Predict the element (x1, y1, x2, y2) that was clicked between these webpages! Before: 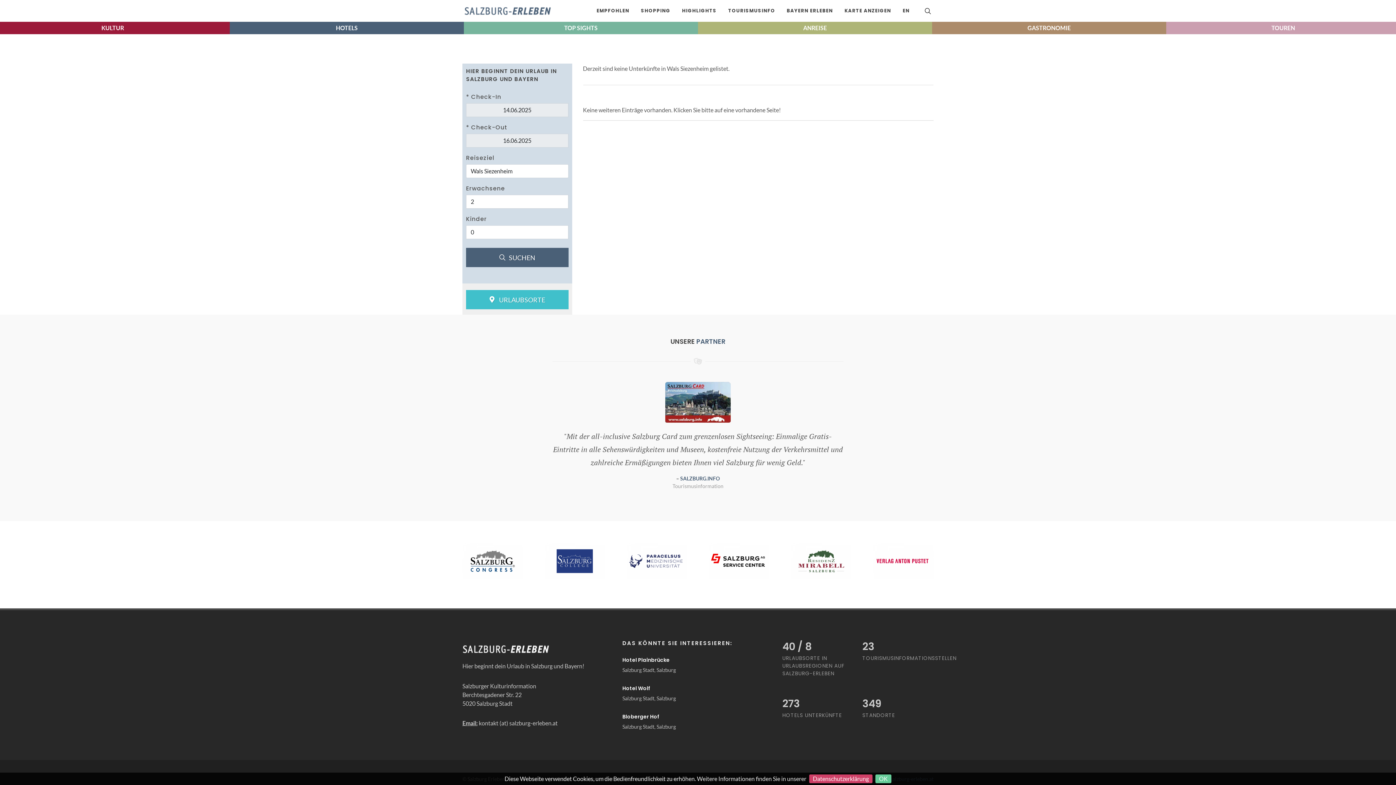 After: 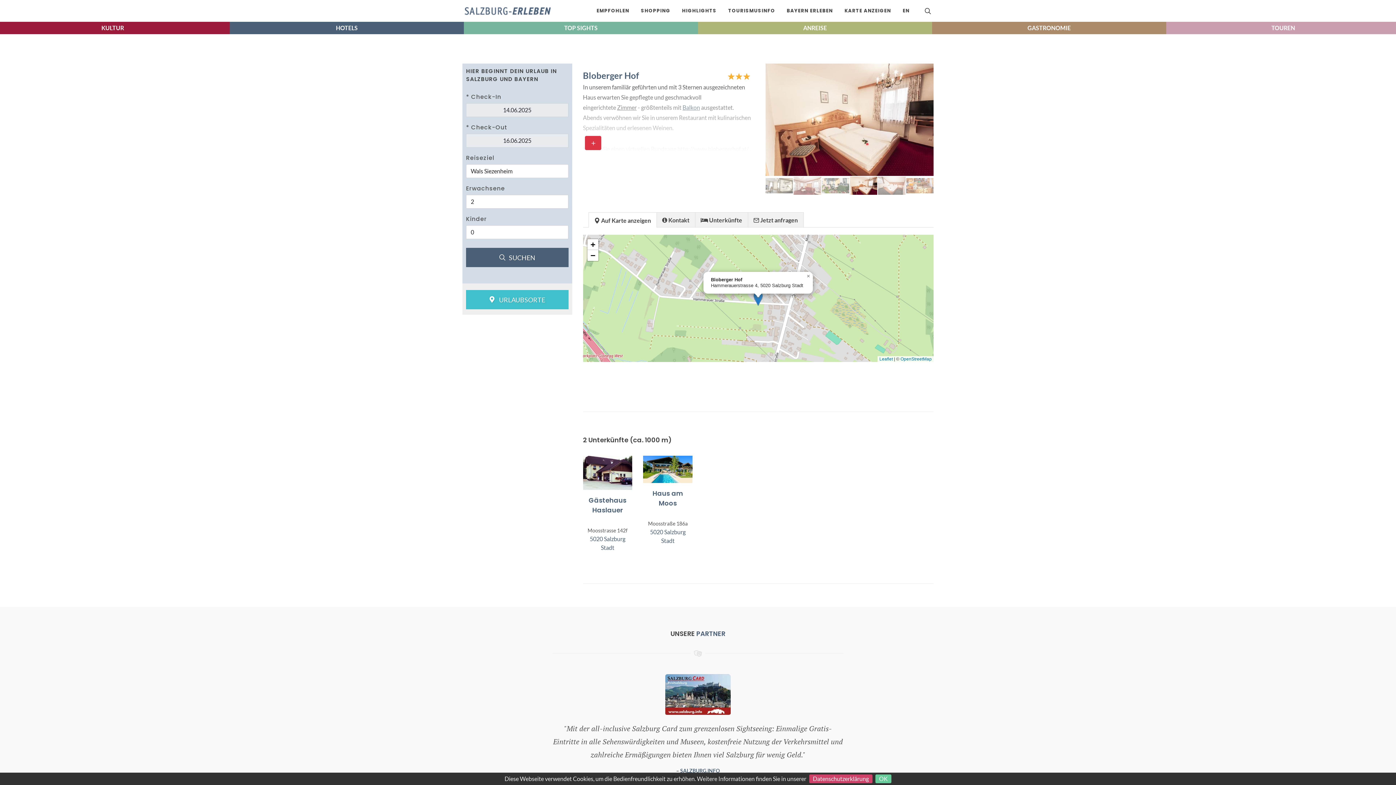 Action: label: Bloberger Hof bbox: (622, 713, 659, 720)